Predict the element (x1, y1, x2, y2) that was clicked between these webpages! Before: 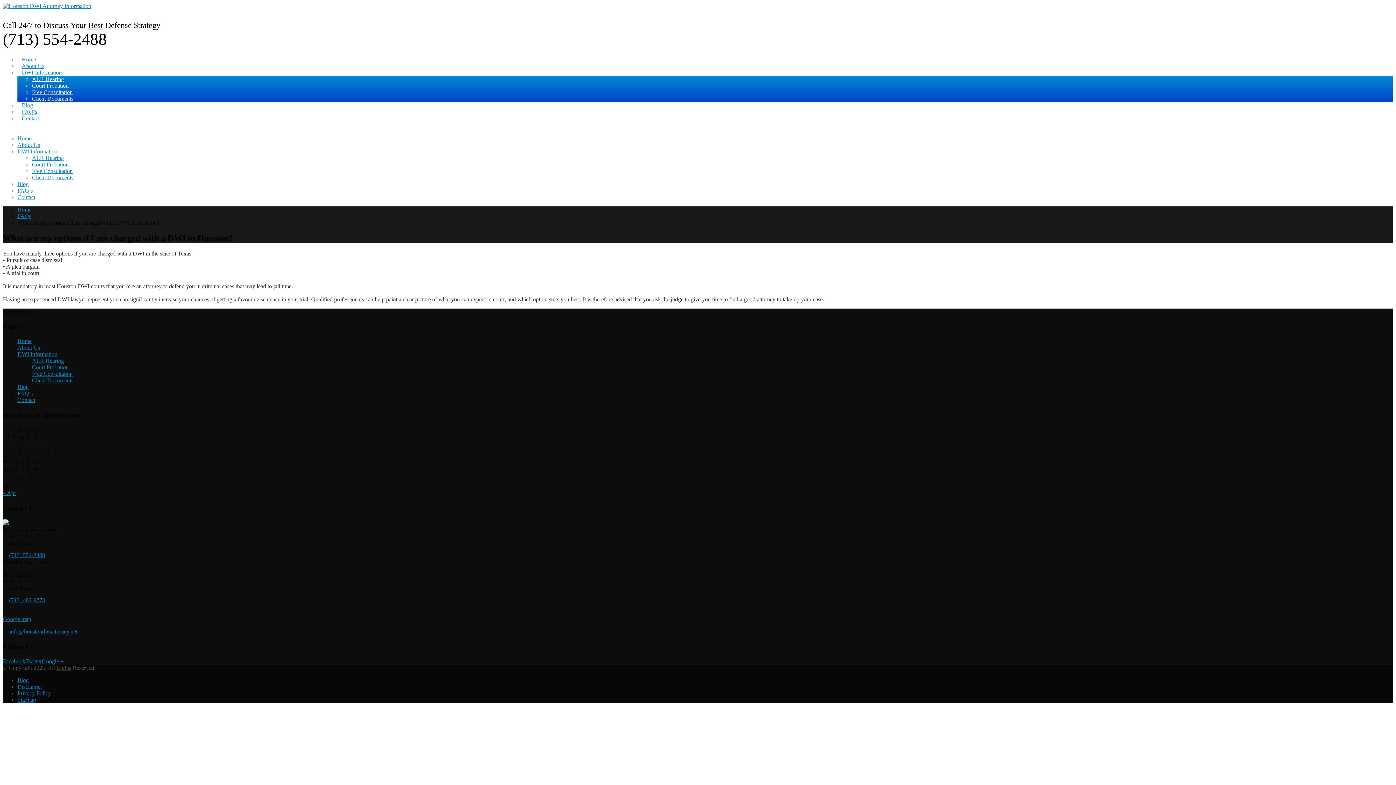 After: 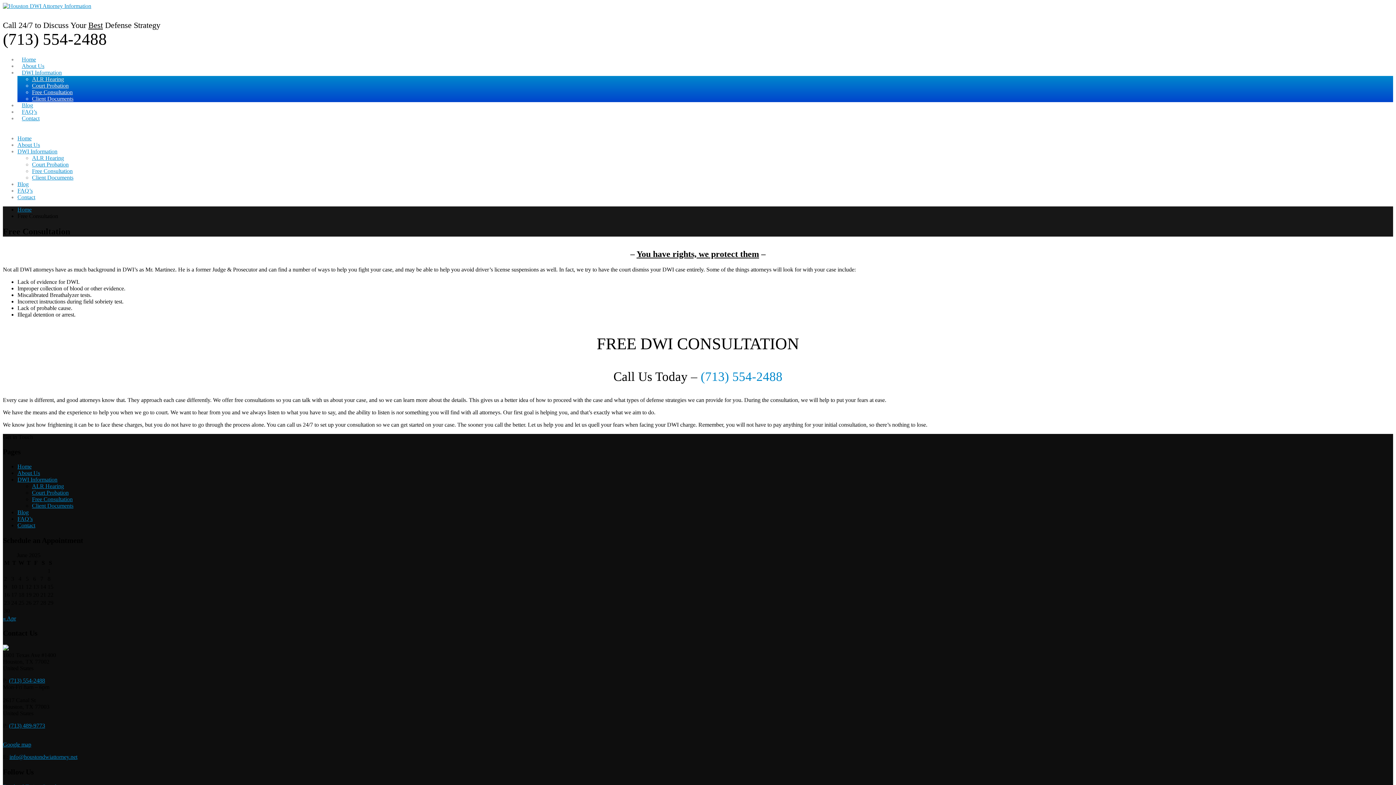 Action: label: Free Consultation bbox: (32, 370, 72, 377)